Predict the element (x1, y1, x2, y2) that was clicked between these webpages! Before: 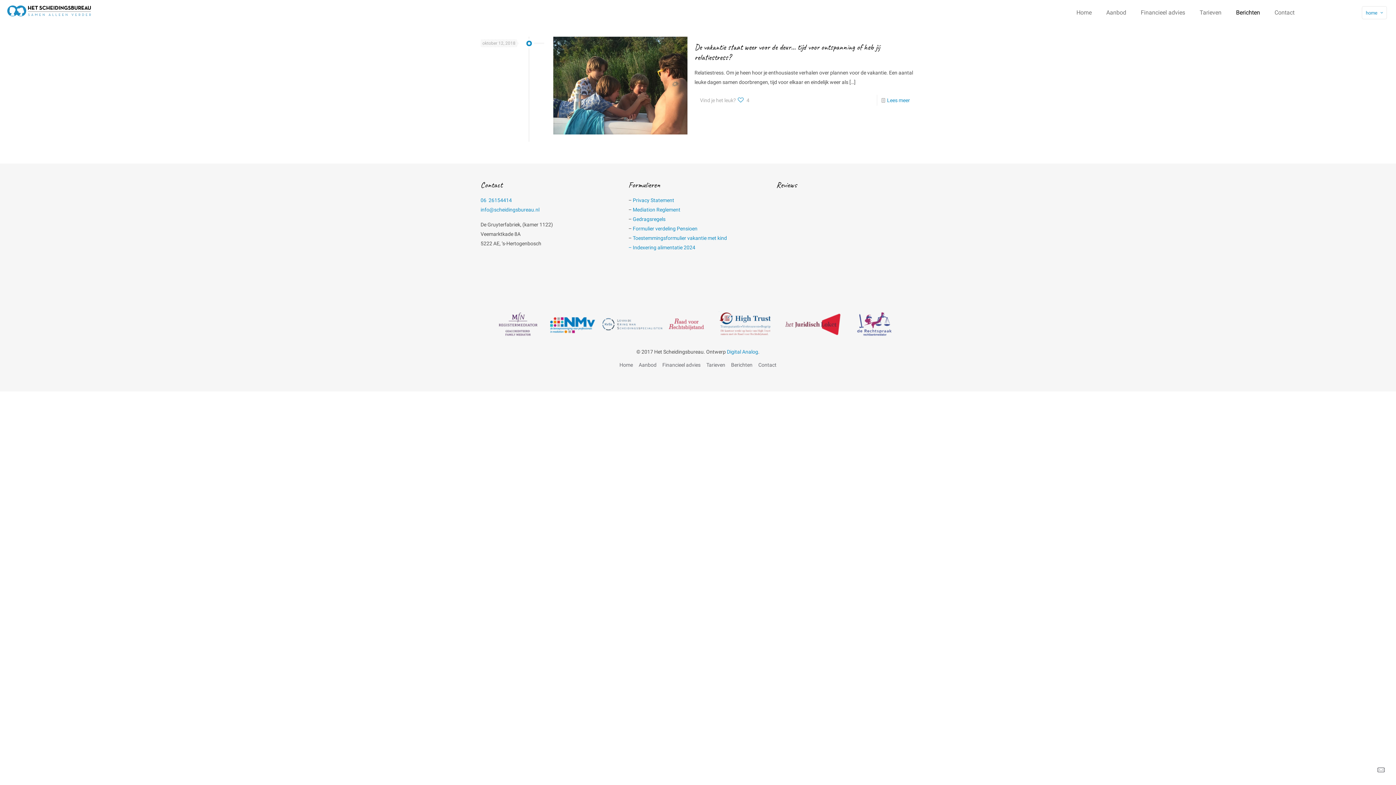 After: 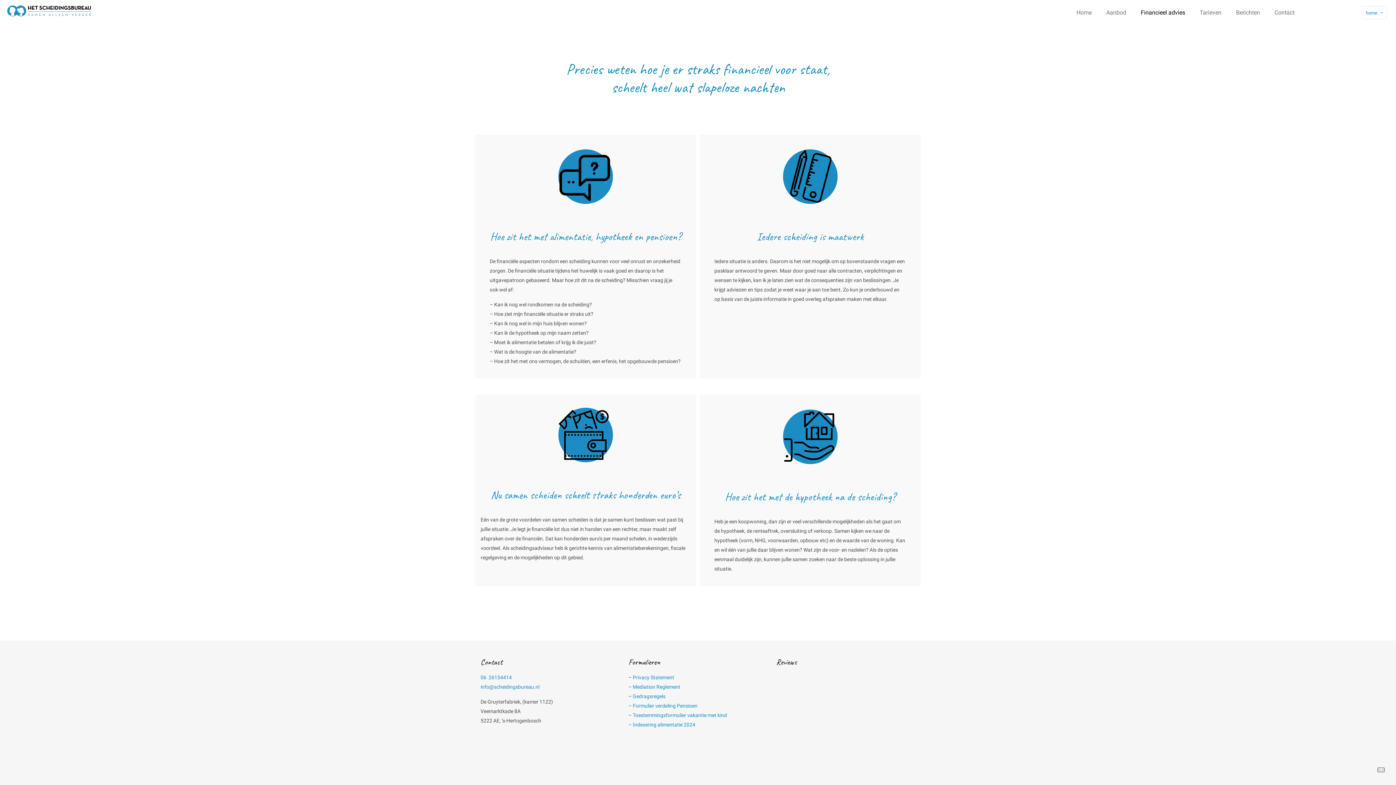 Action: label: Financieel advies bbox: (662, 362, 700, 368)